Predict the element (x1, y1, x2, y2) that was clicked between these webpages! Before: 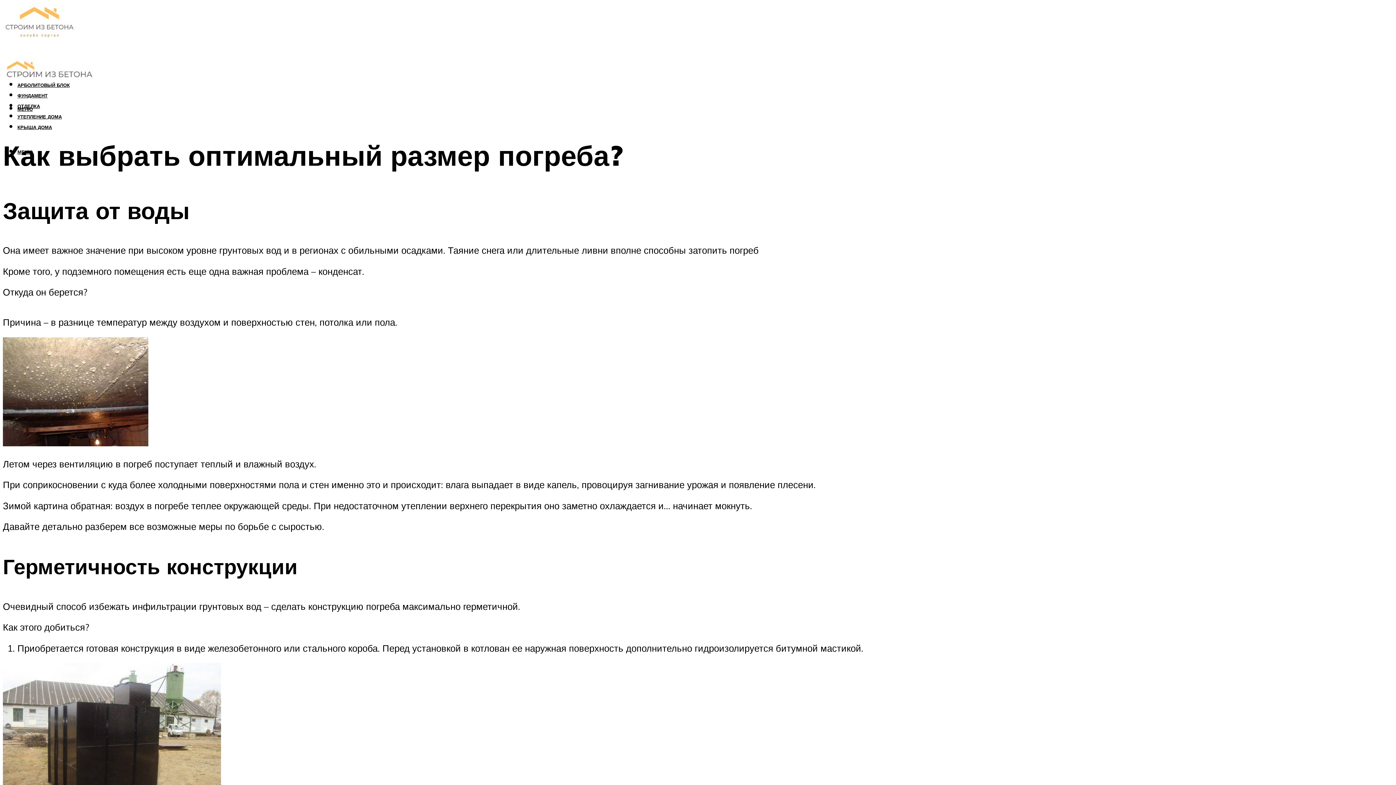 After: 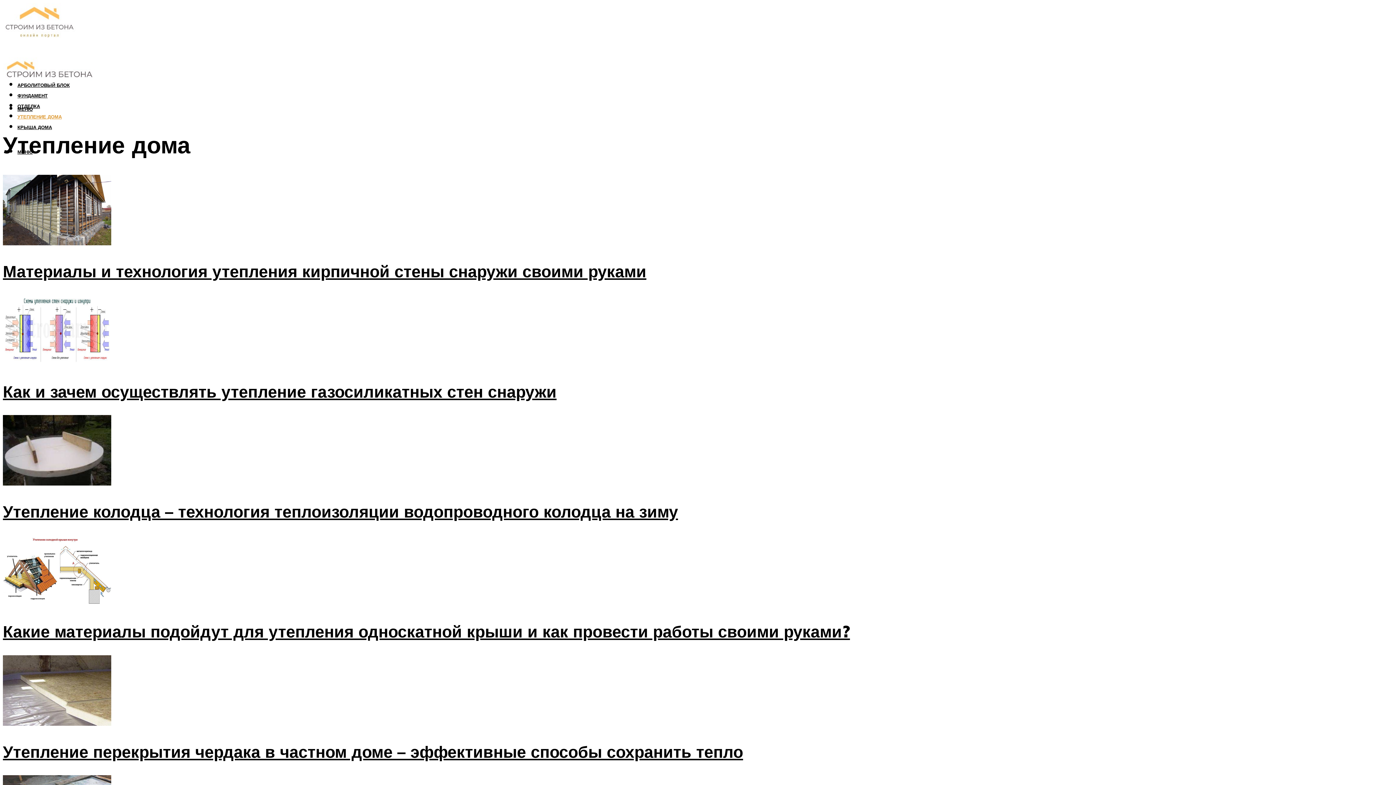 Action: bbox: (17, 113, 61, 119) label: УТЕПЛЕНИЕ ДОМА